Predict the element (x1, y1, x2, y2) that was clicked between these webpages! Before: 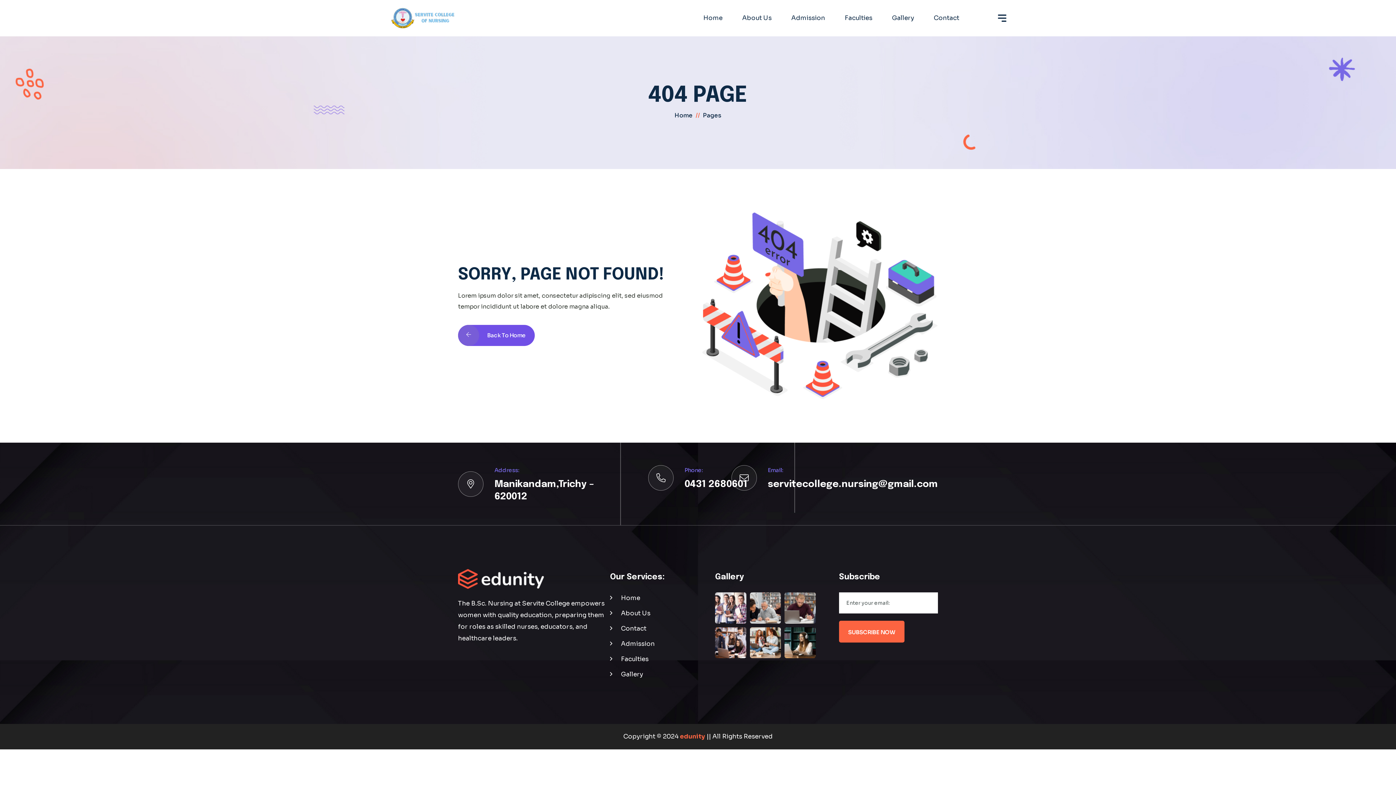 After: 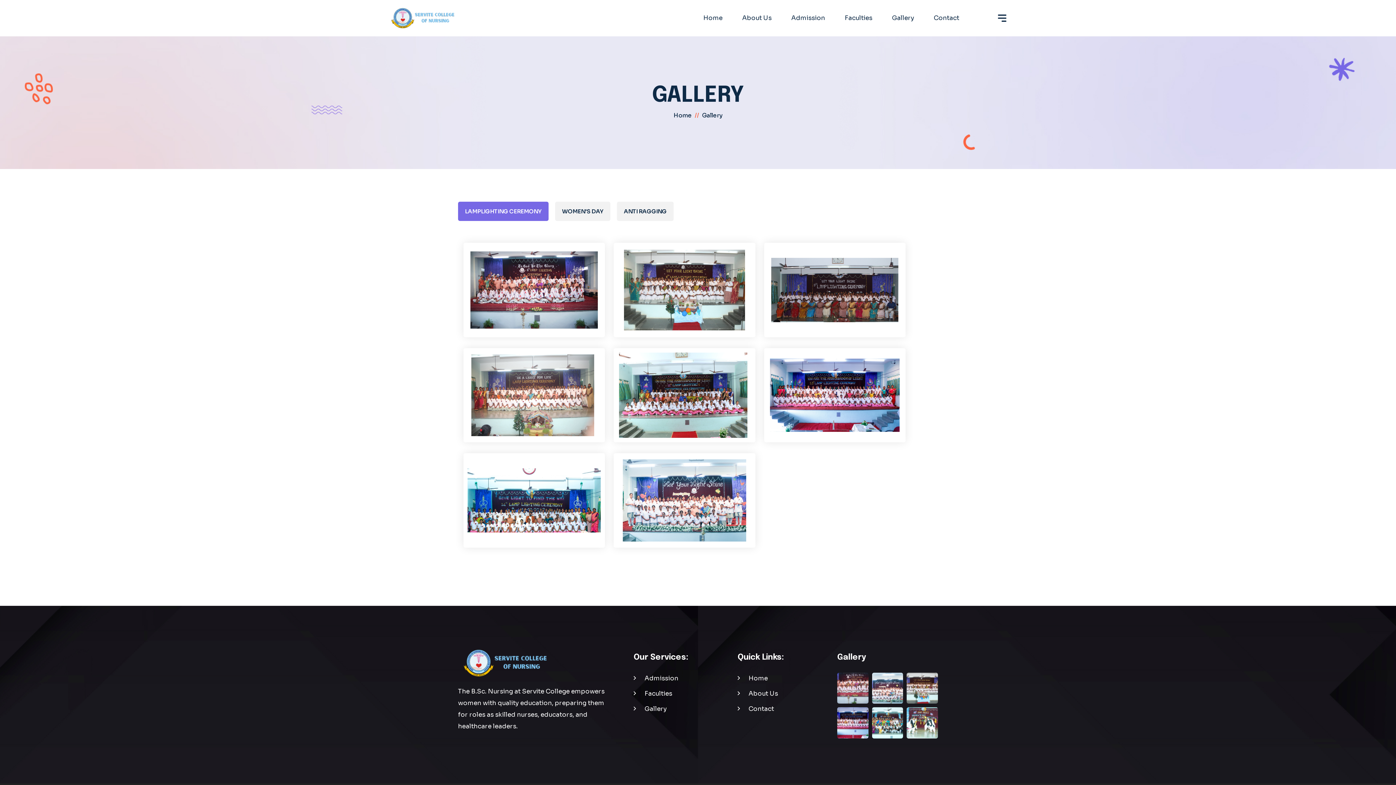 Action: label: Gallery bbox: (621, 669, 643, 680)